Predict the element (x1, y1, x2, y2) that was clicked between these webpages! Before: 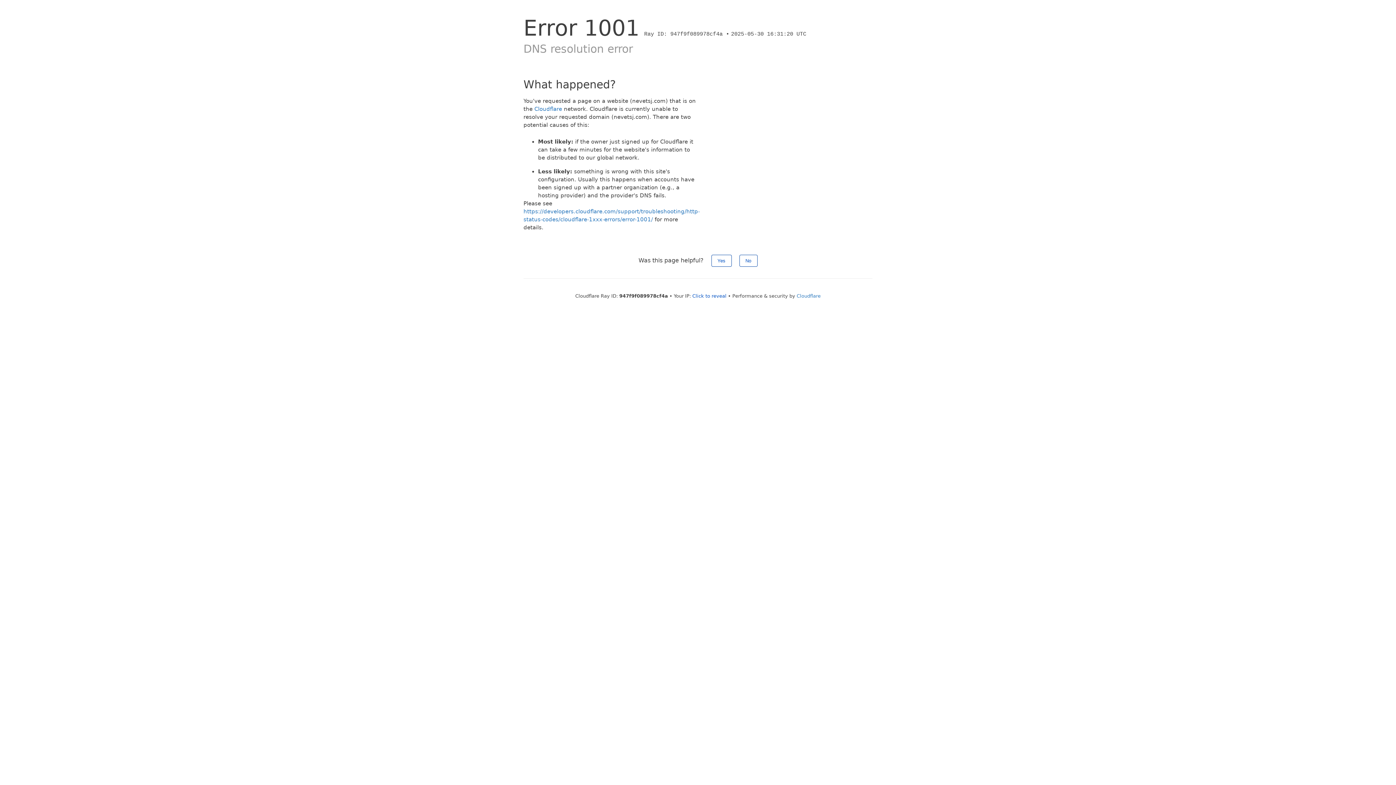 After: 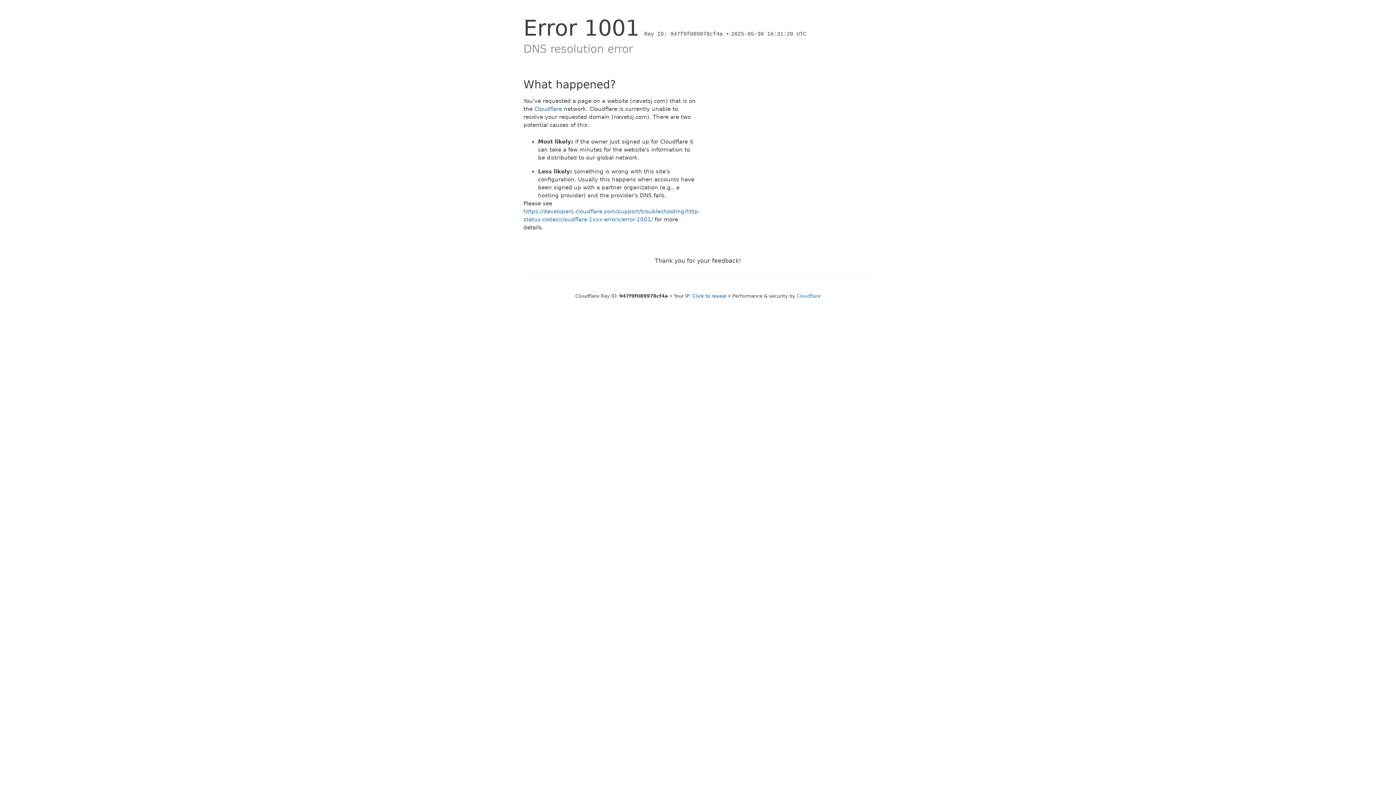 Action: bbox: (739, 254, 757, 266) label: No